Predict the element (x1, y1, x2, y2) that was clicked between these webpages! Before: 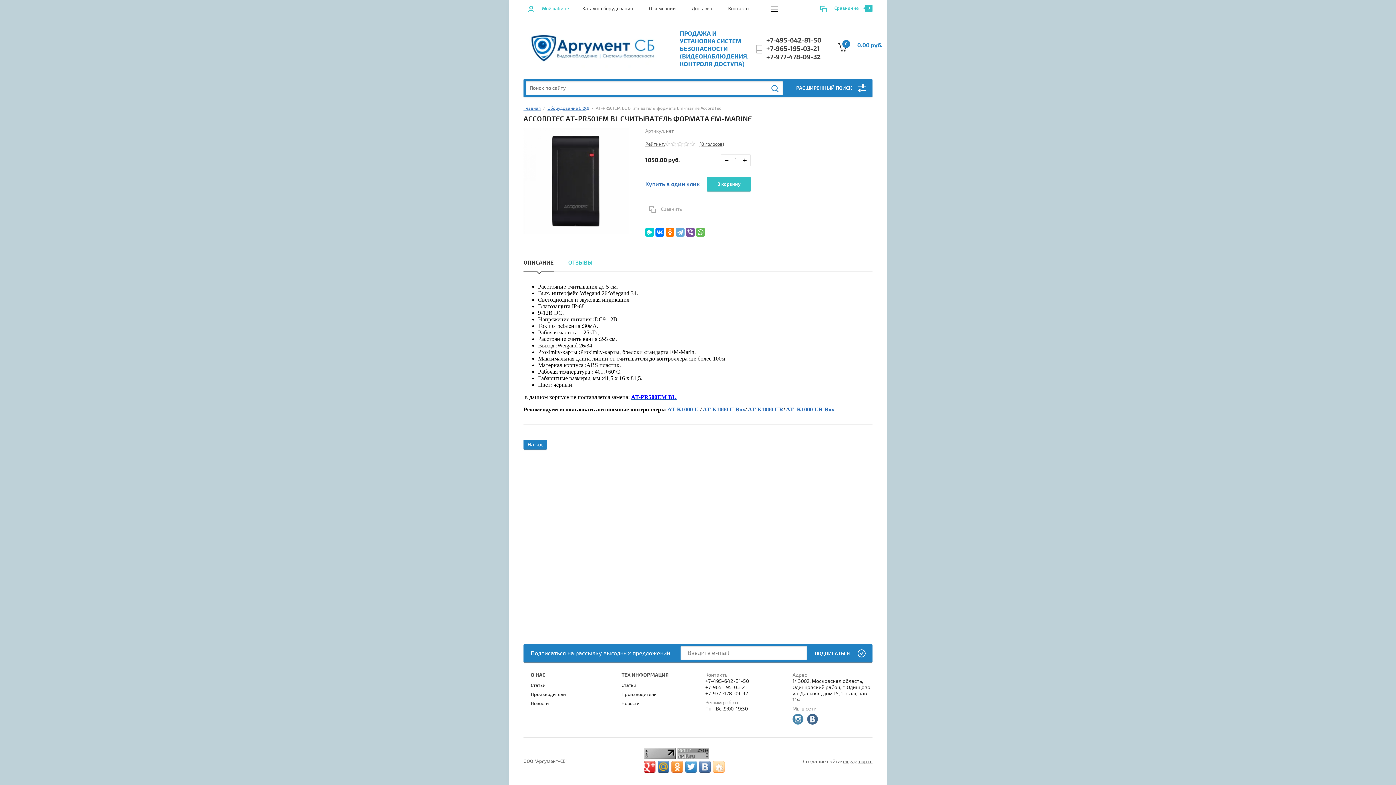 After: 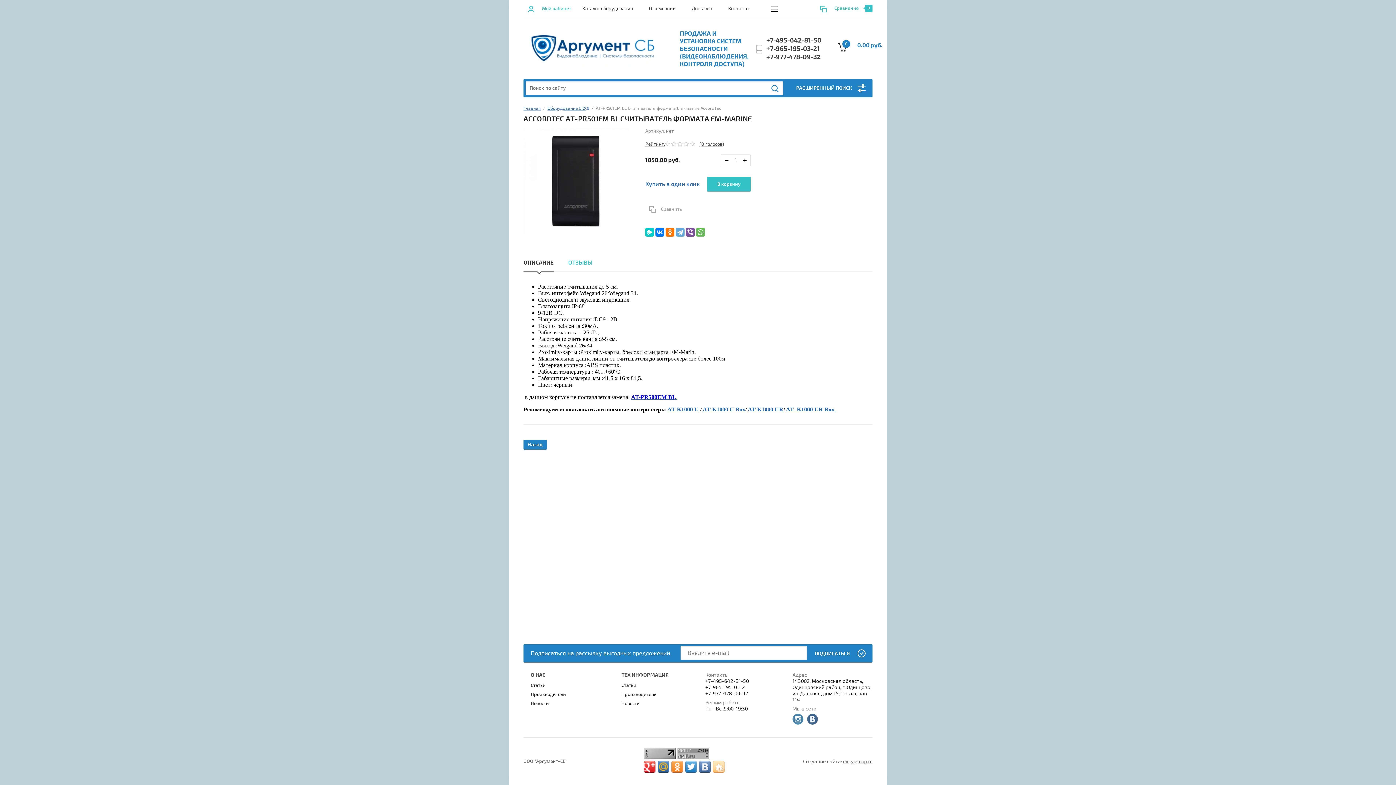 Action: label: +7-965-195-03-21 bbox: (705, 684, 785, 690)